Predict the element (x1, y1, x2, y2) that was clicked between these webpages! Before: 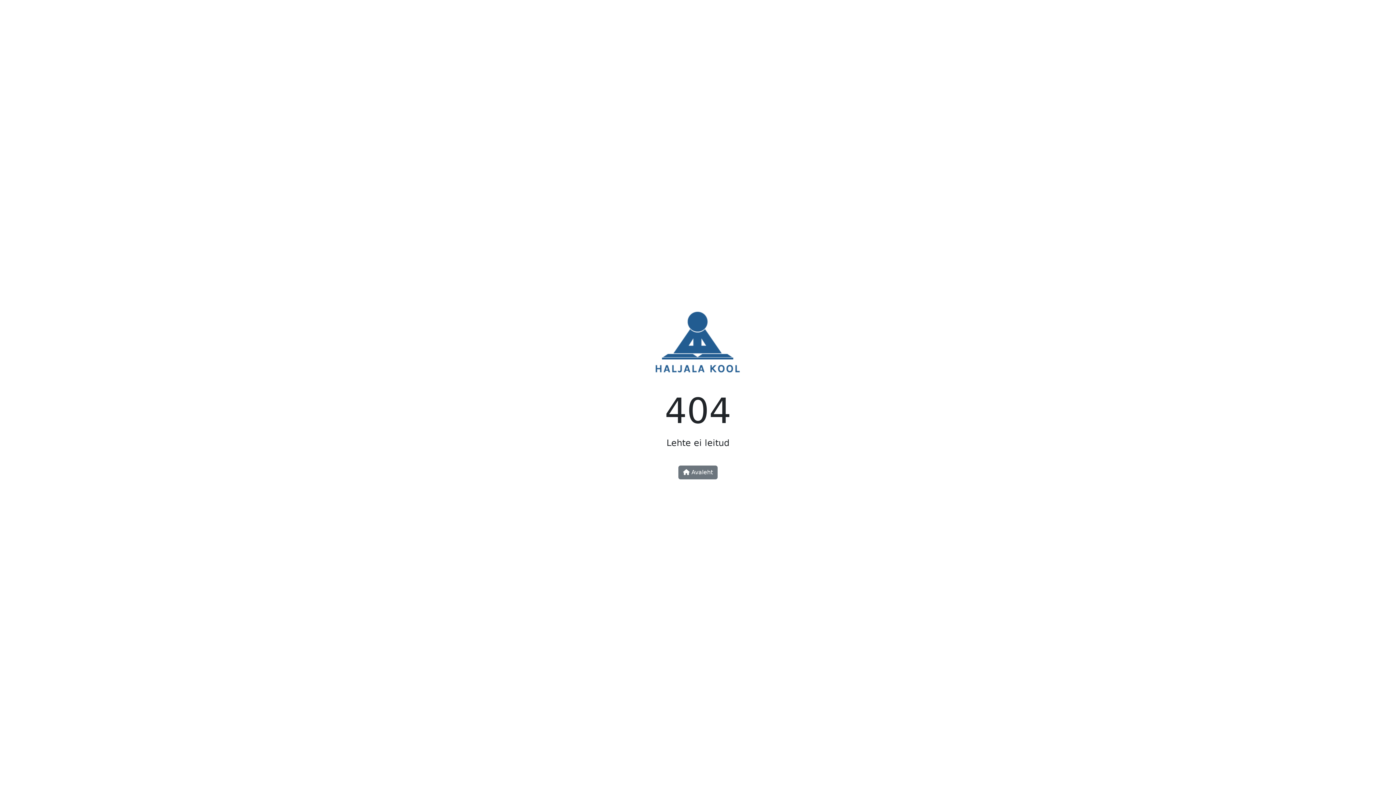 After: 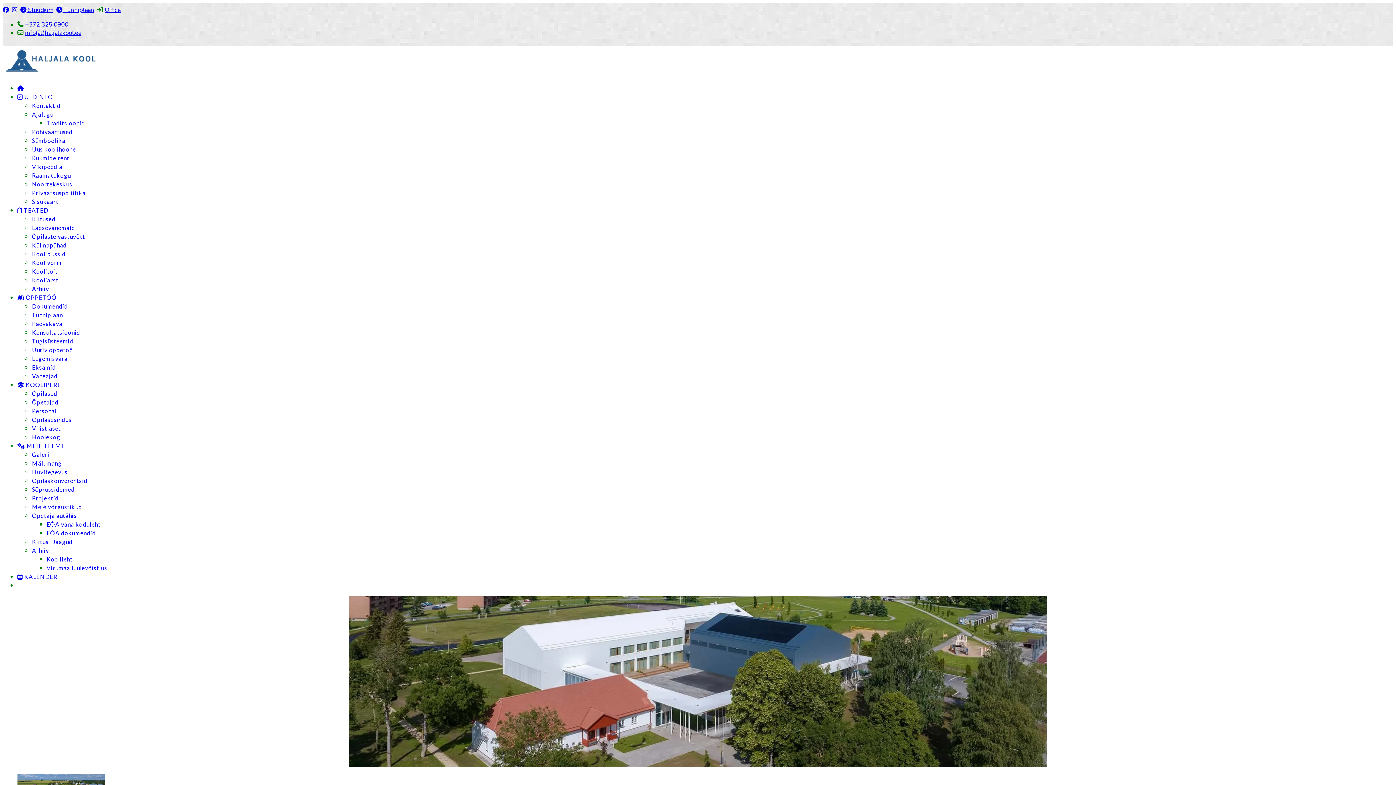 Action: label:  Avaleht bbox: (678, 465, 717, 479)